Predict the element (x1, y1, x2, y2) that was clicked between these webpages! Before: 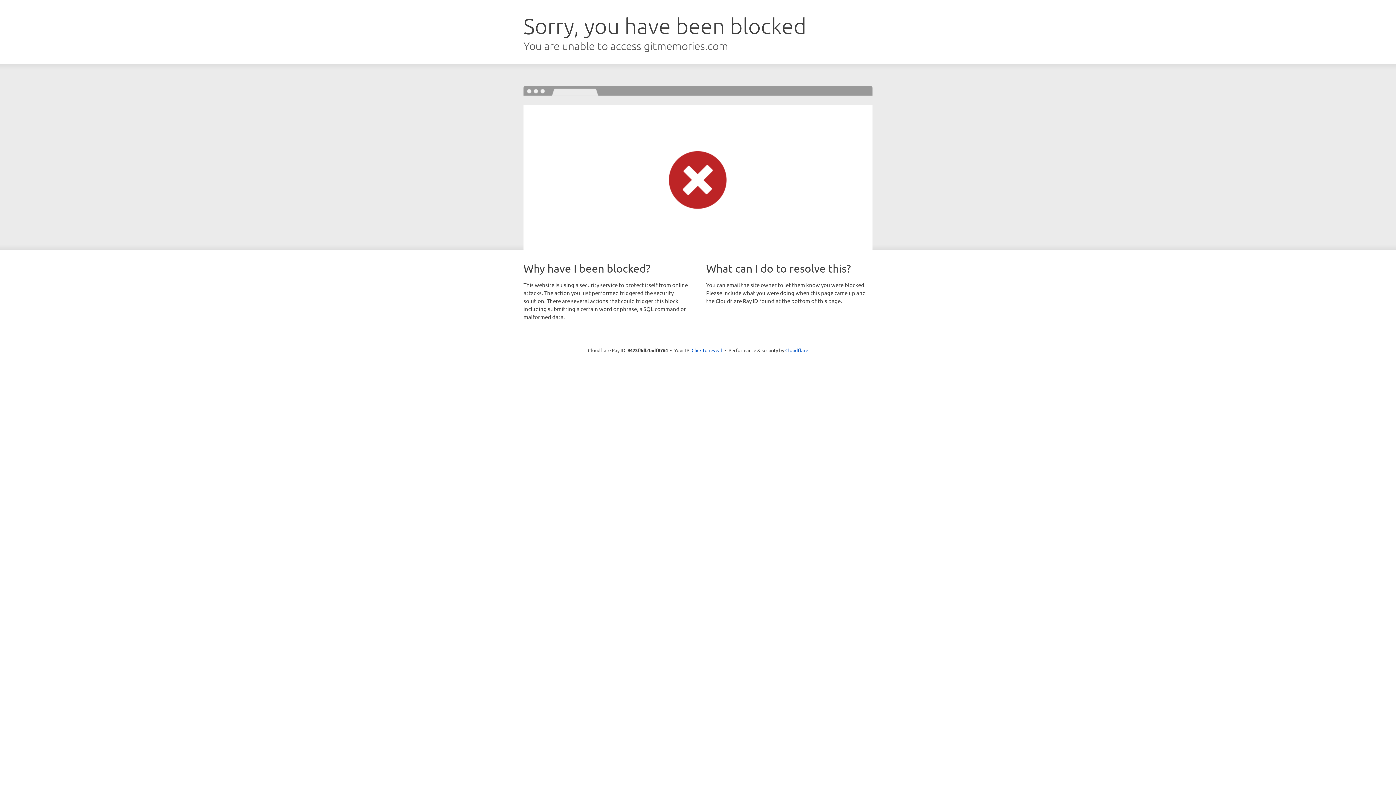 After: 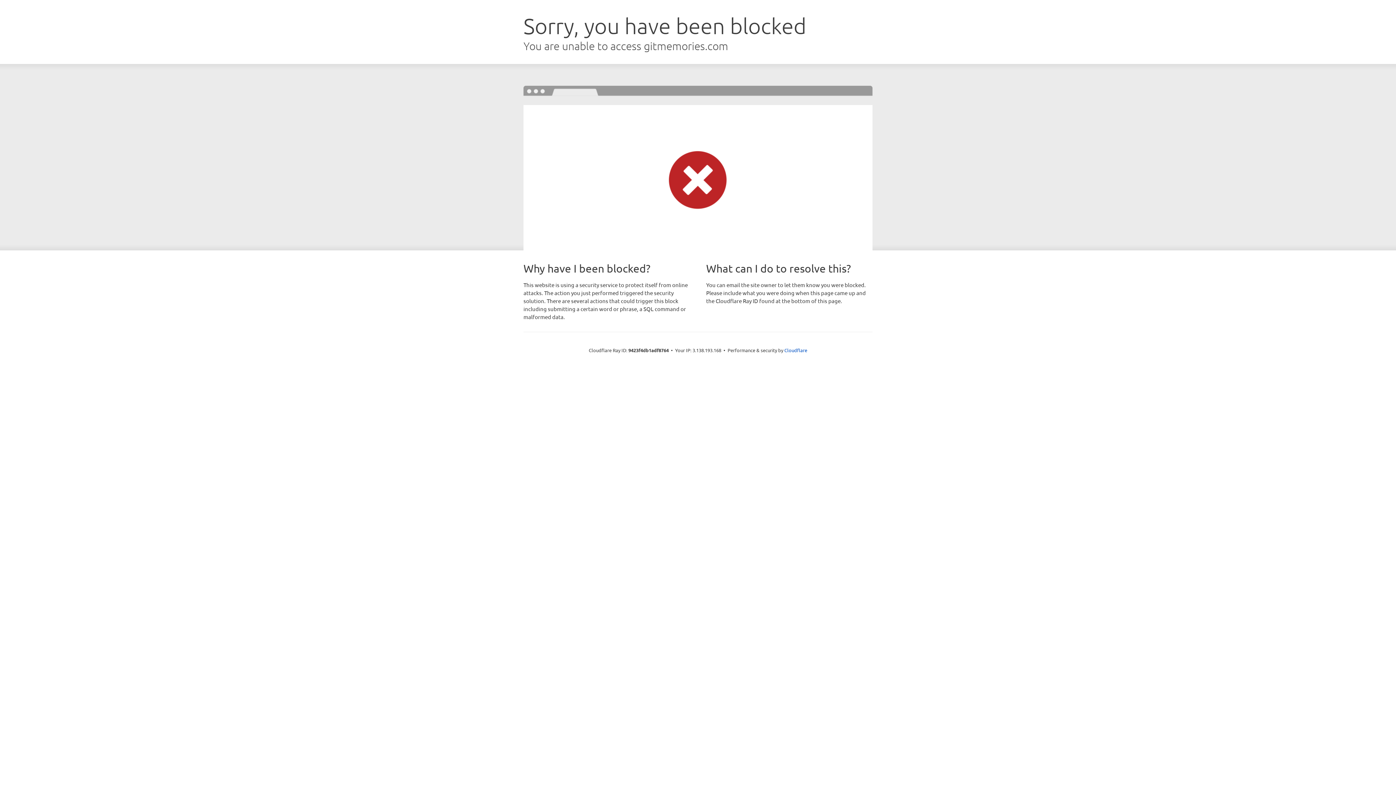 Action: label: Click to reveal bbox: (691, 346, 722, 353)